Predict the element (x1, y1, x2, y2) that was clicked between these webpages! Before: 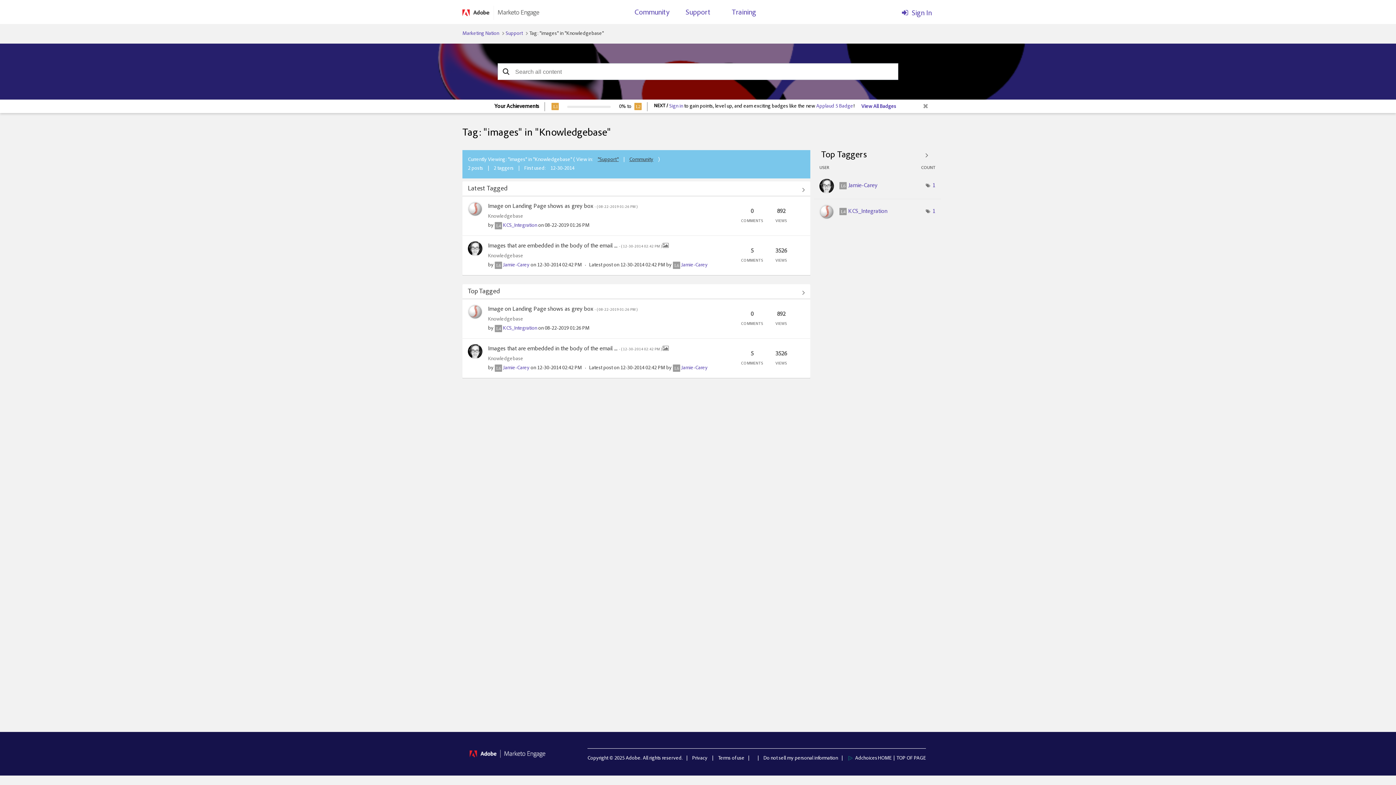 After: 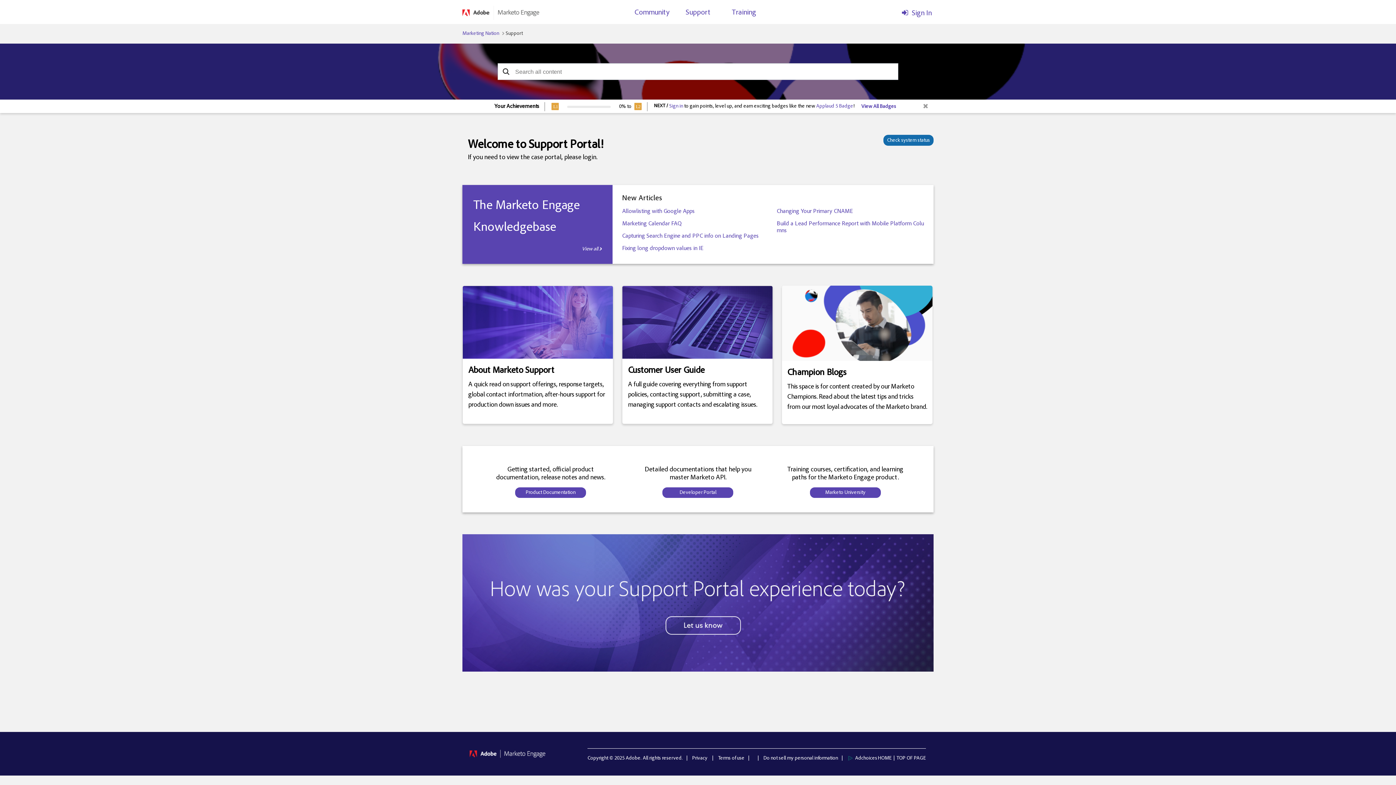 Action: bbox: (505, 31, 522, 36) label: Support